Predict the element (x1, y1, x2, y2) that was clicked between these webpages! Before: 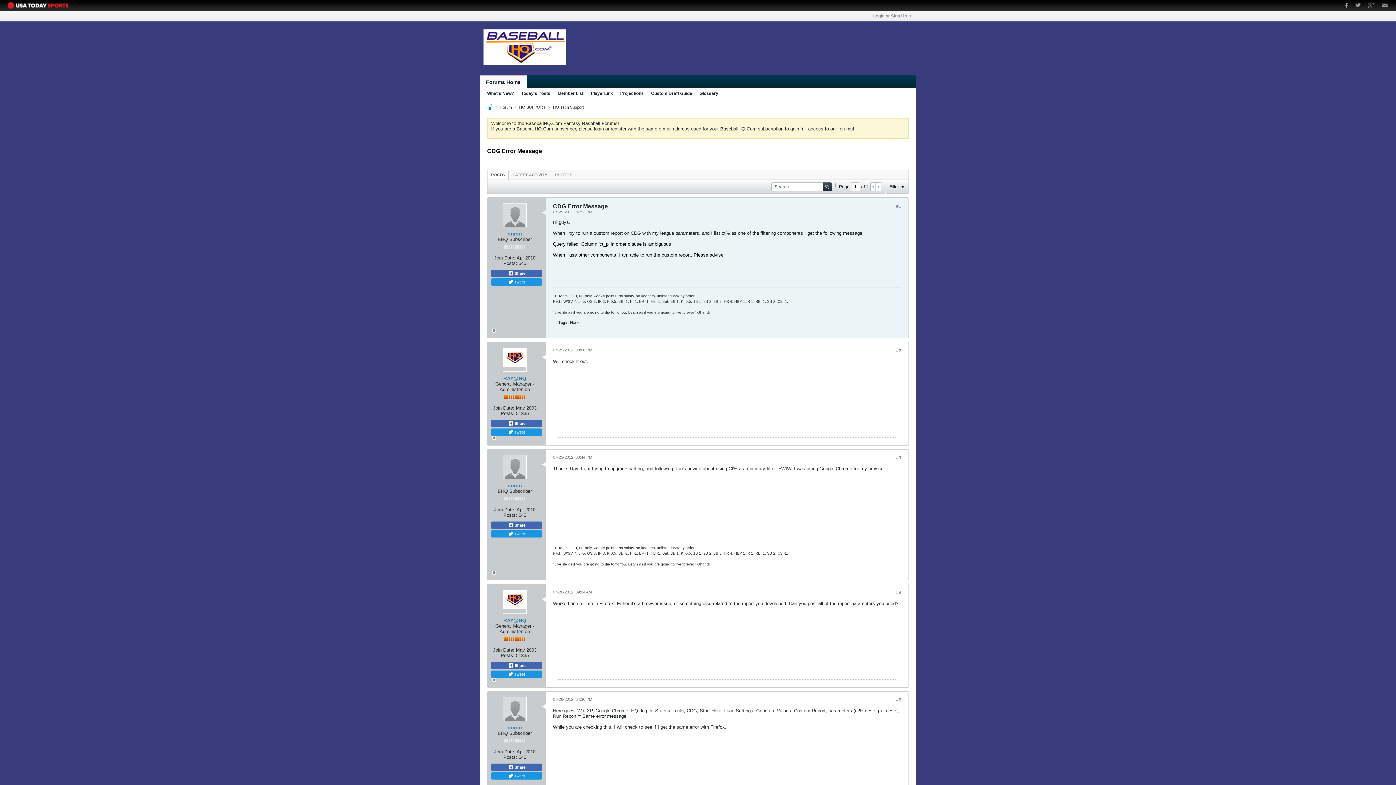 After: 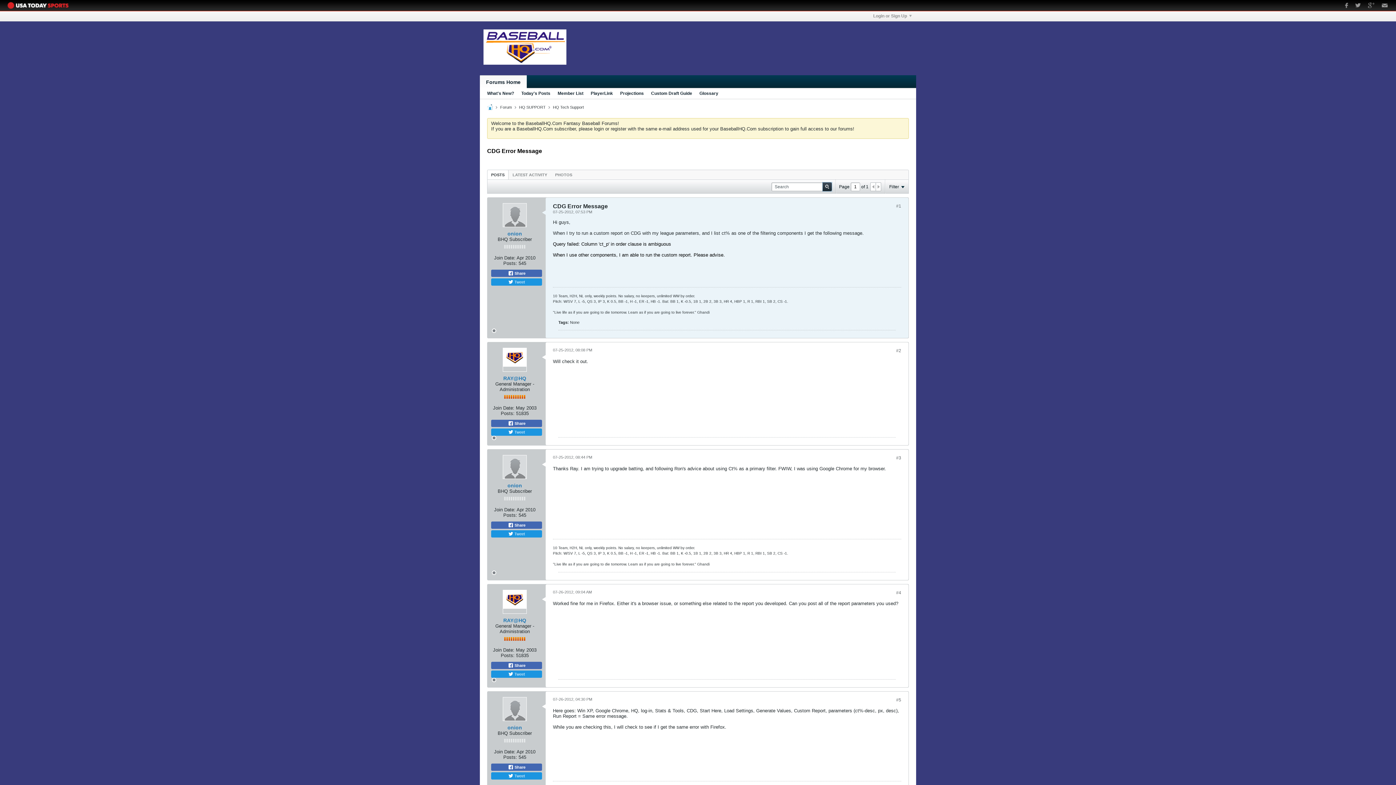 Action: bbox: (822, 182, 832, 191) label: Search